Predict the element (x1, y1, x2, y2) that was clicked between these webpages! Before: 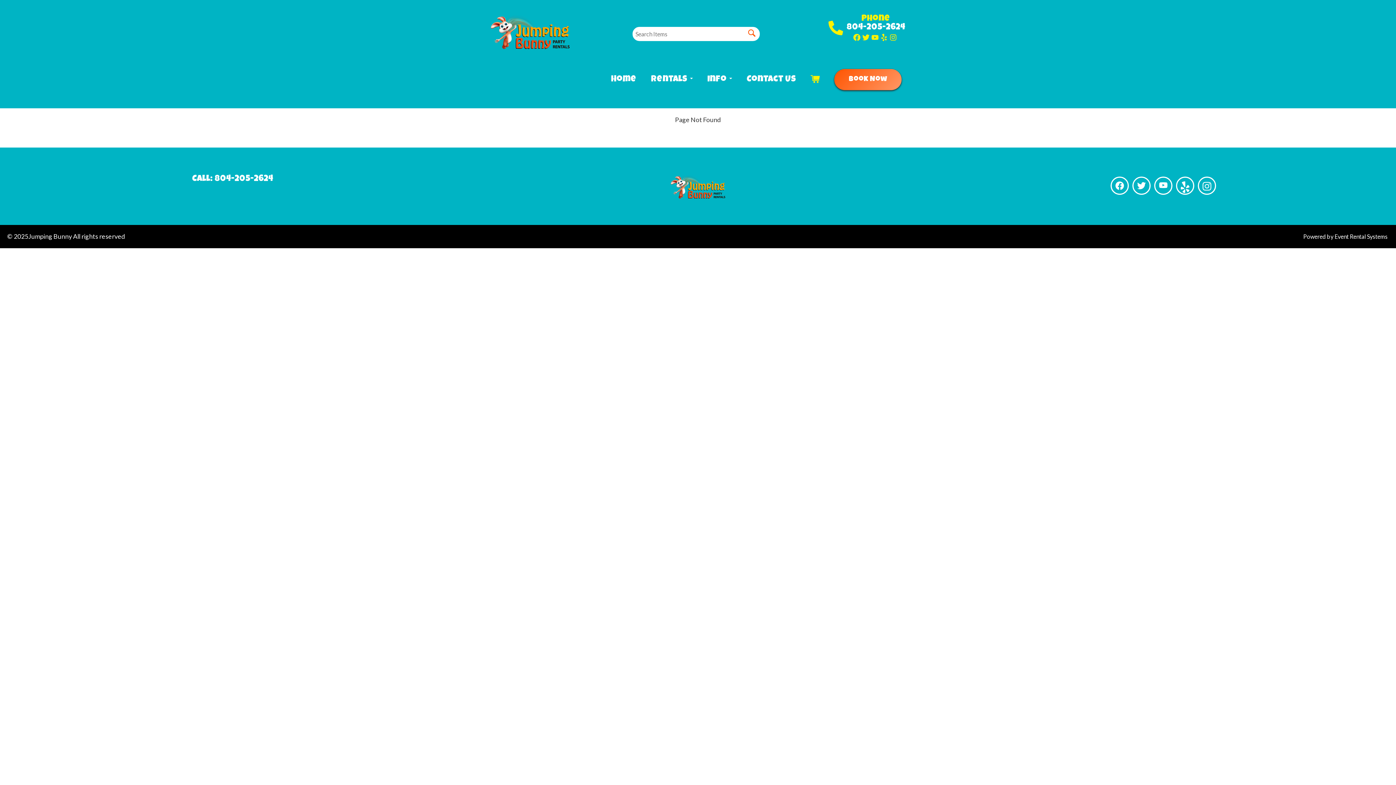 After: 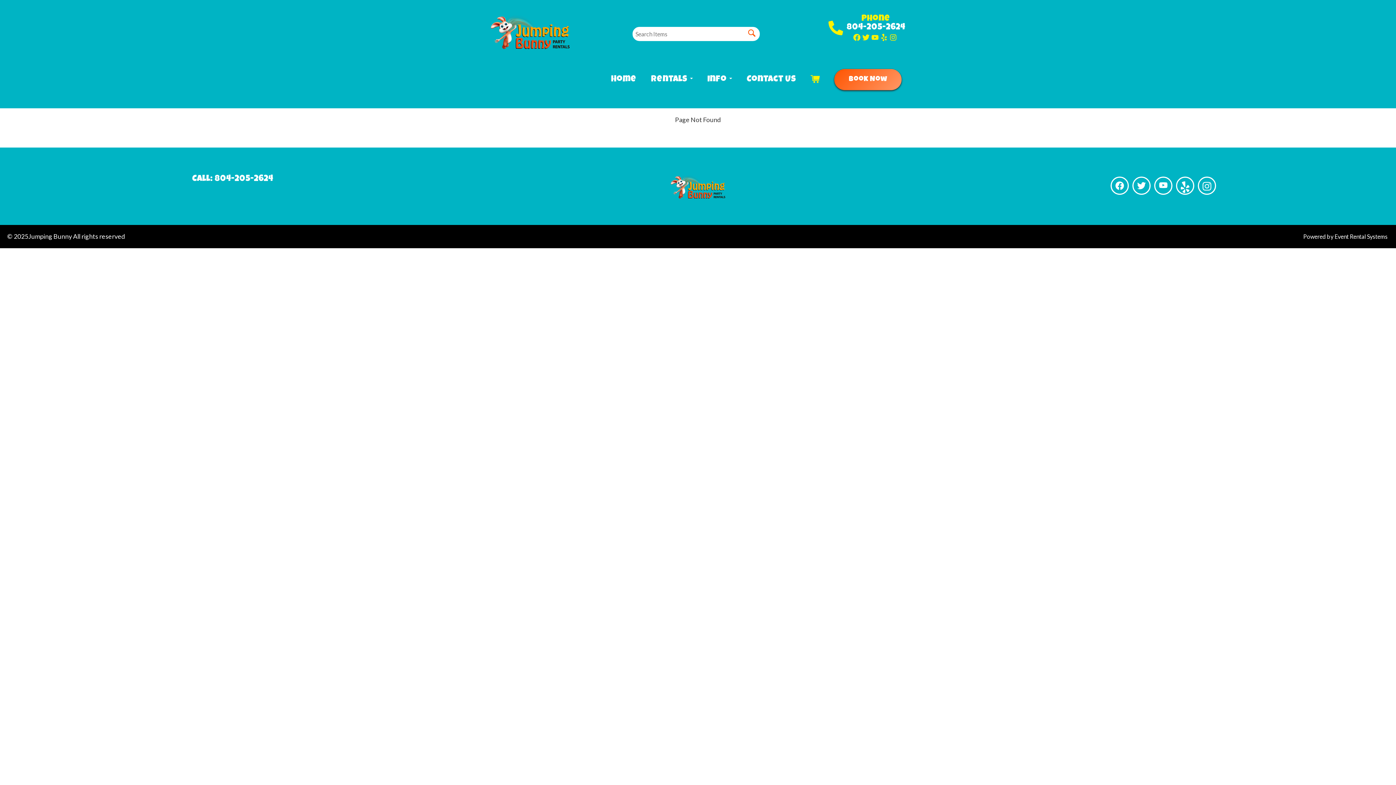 Action: bbox: (828, 20, 843, 35)